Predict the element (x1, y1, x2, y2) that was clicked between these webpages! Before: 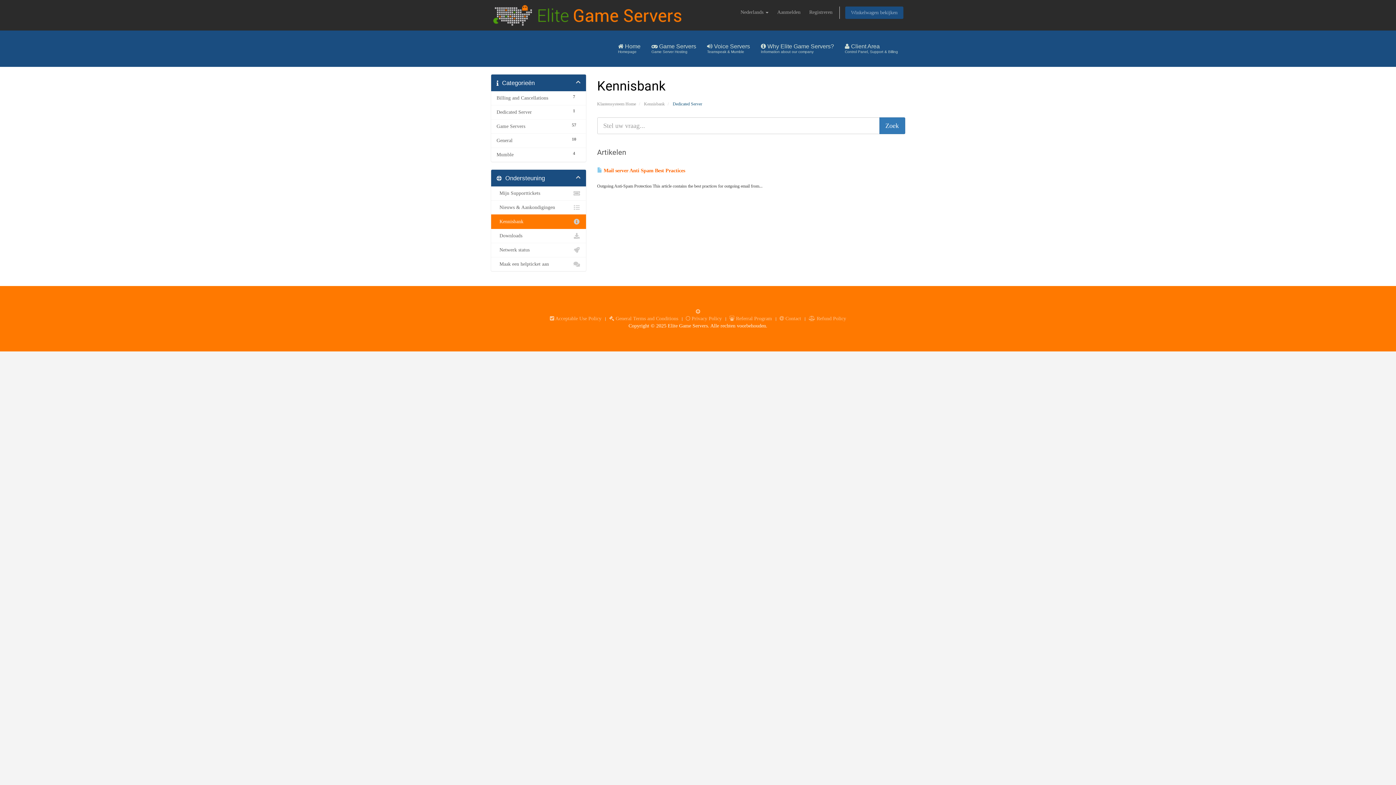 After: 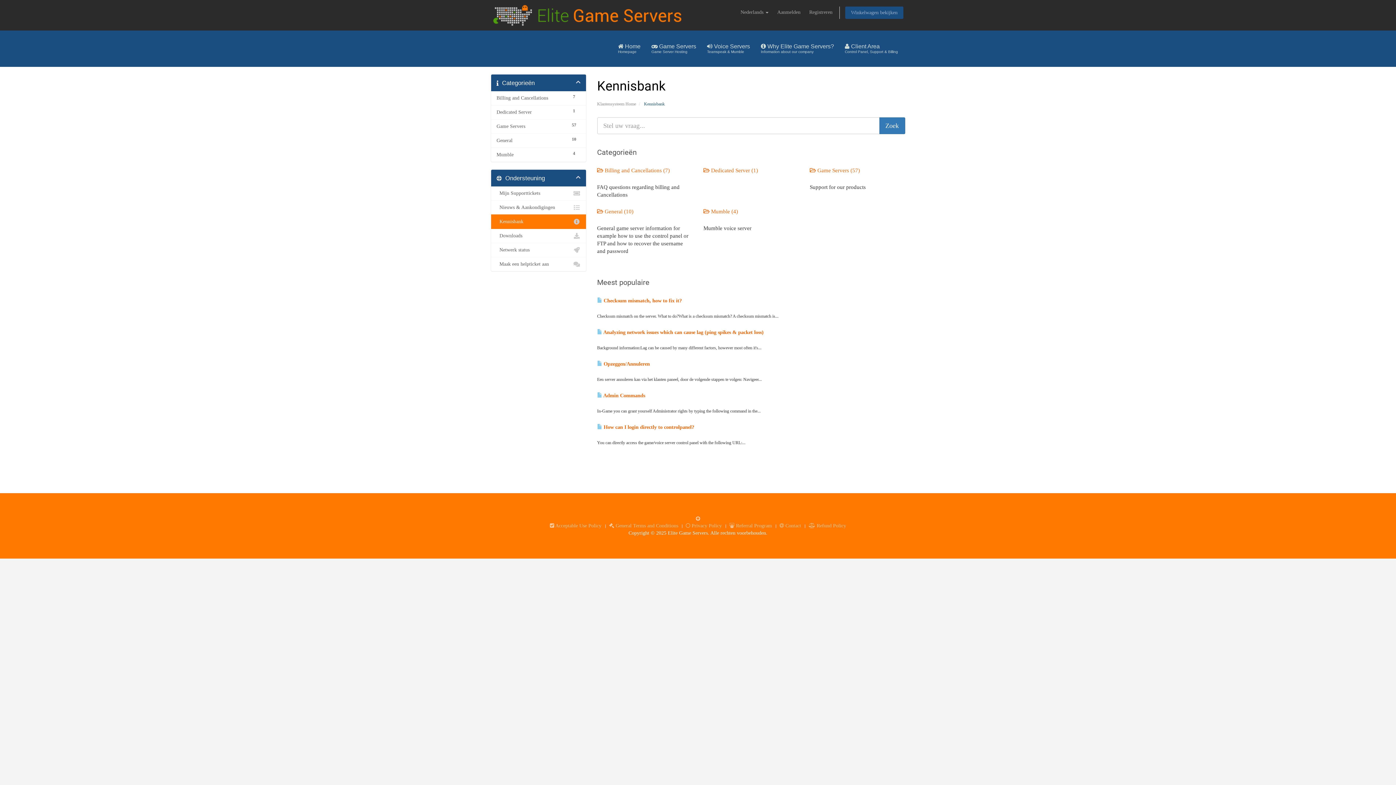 Action: bbox: (491, 214, 586, 229) label:   Kennisbank